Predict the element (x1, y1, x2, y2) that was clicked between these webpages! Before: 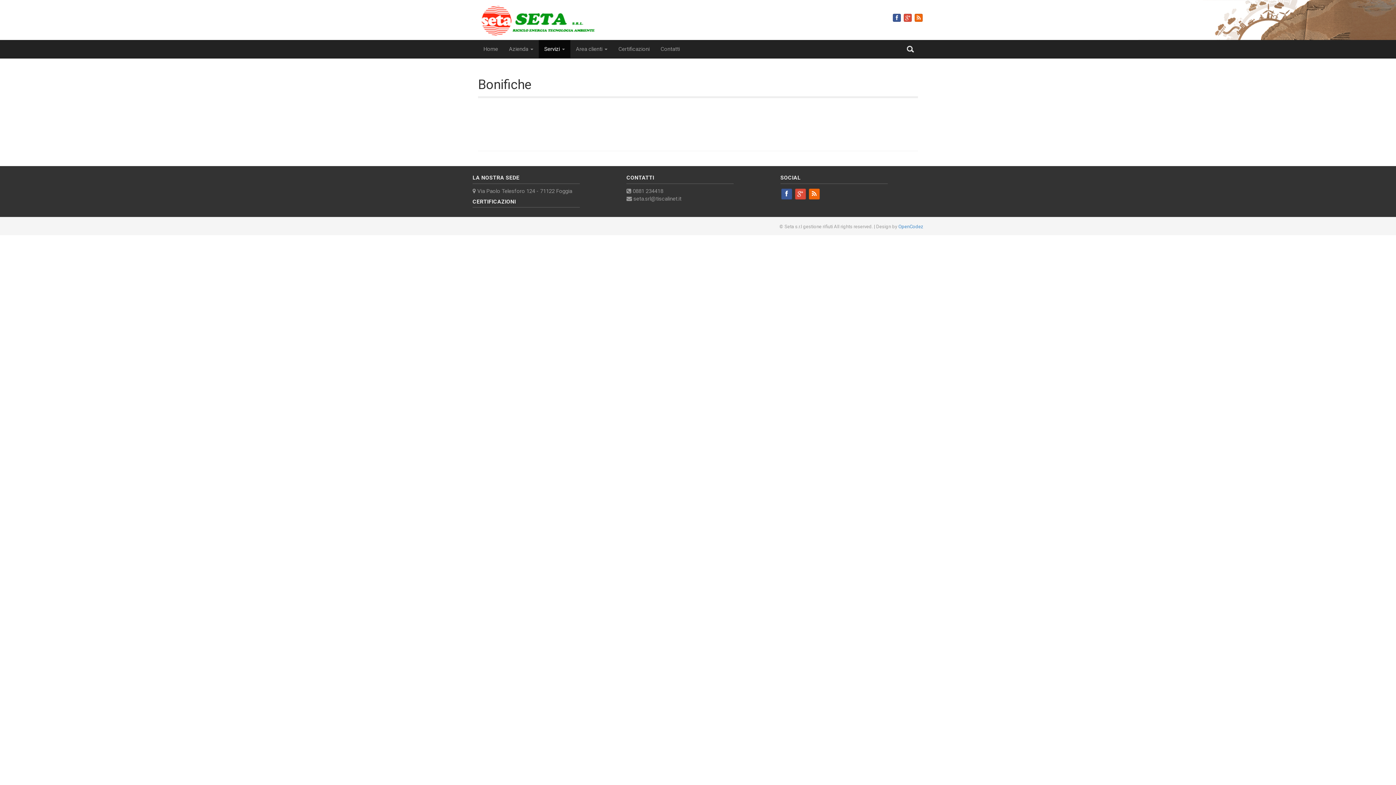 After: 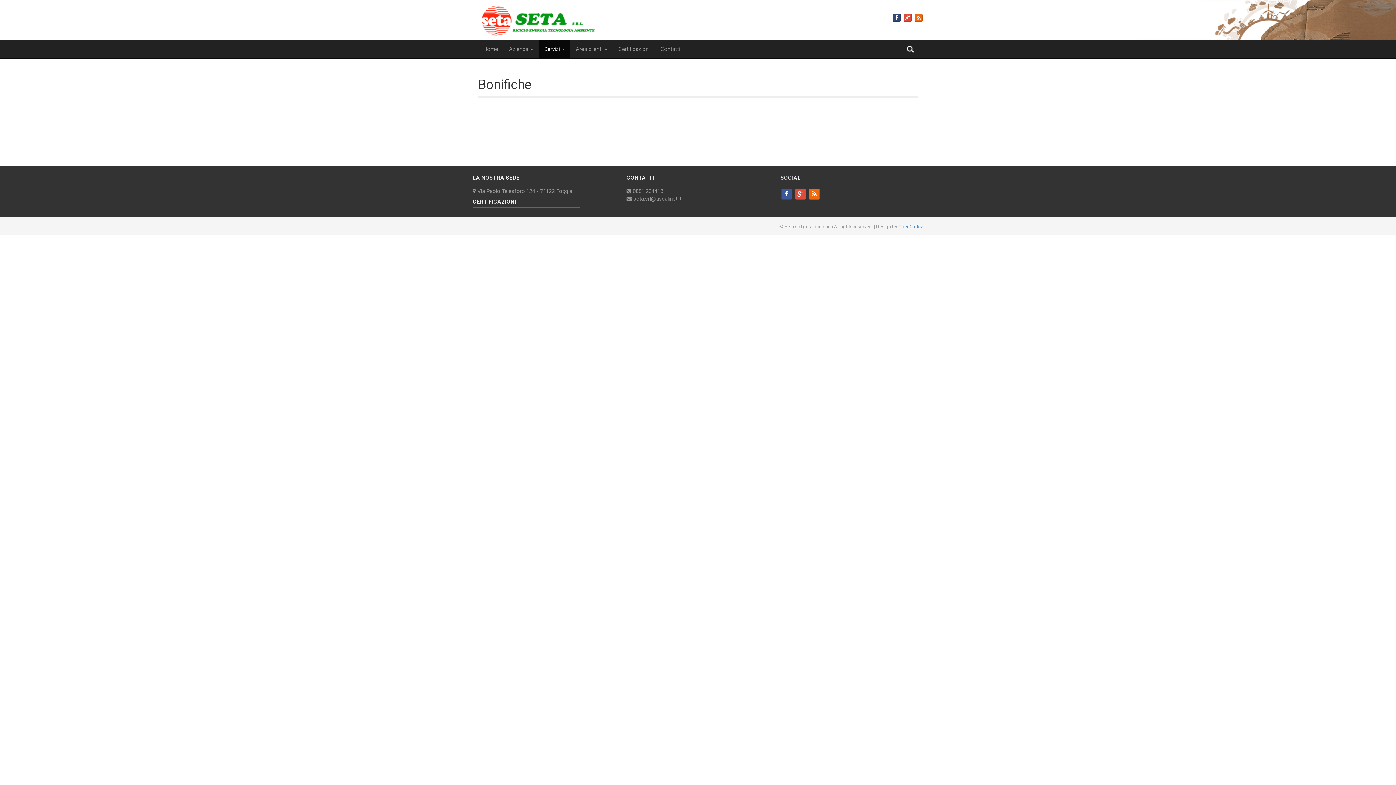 Action: bbox: (893, 13, 901, 21)